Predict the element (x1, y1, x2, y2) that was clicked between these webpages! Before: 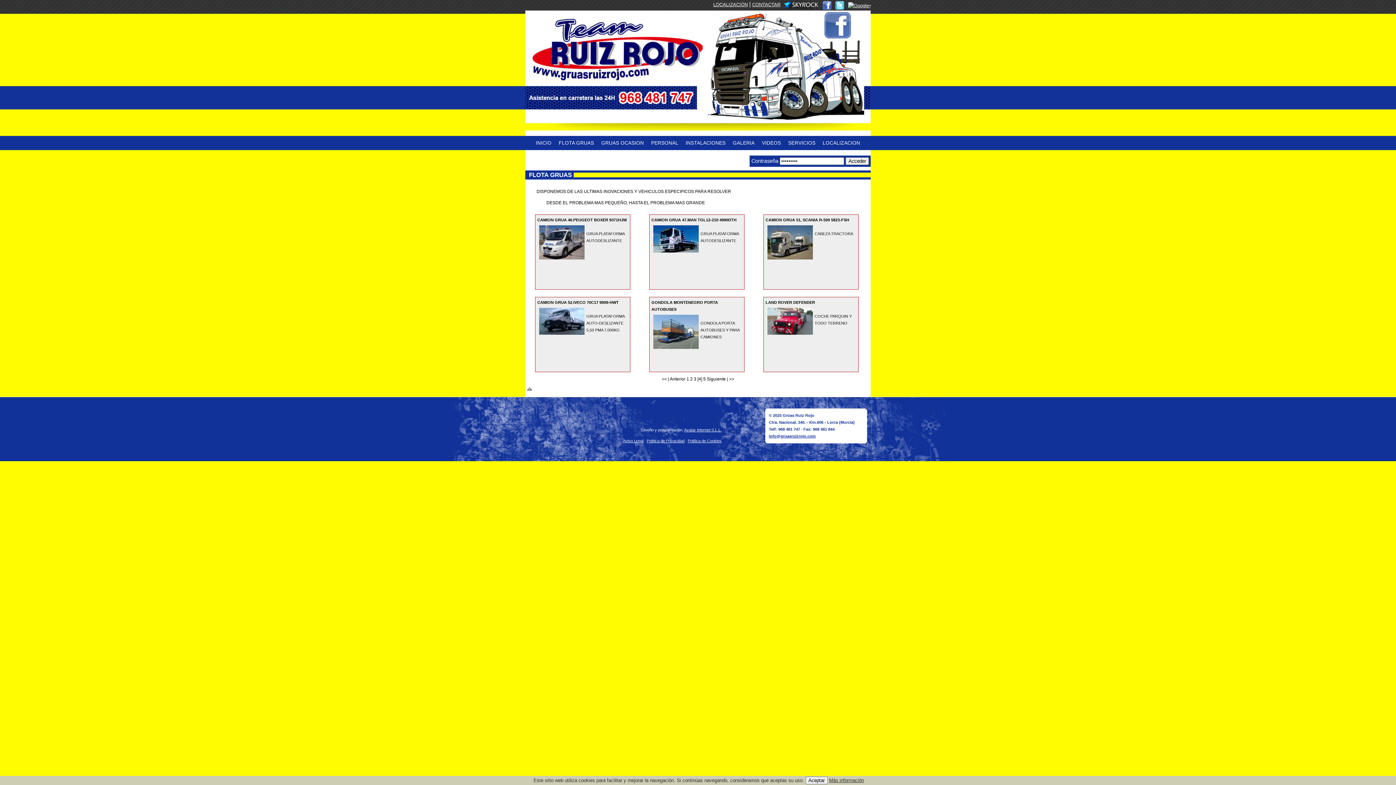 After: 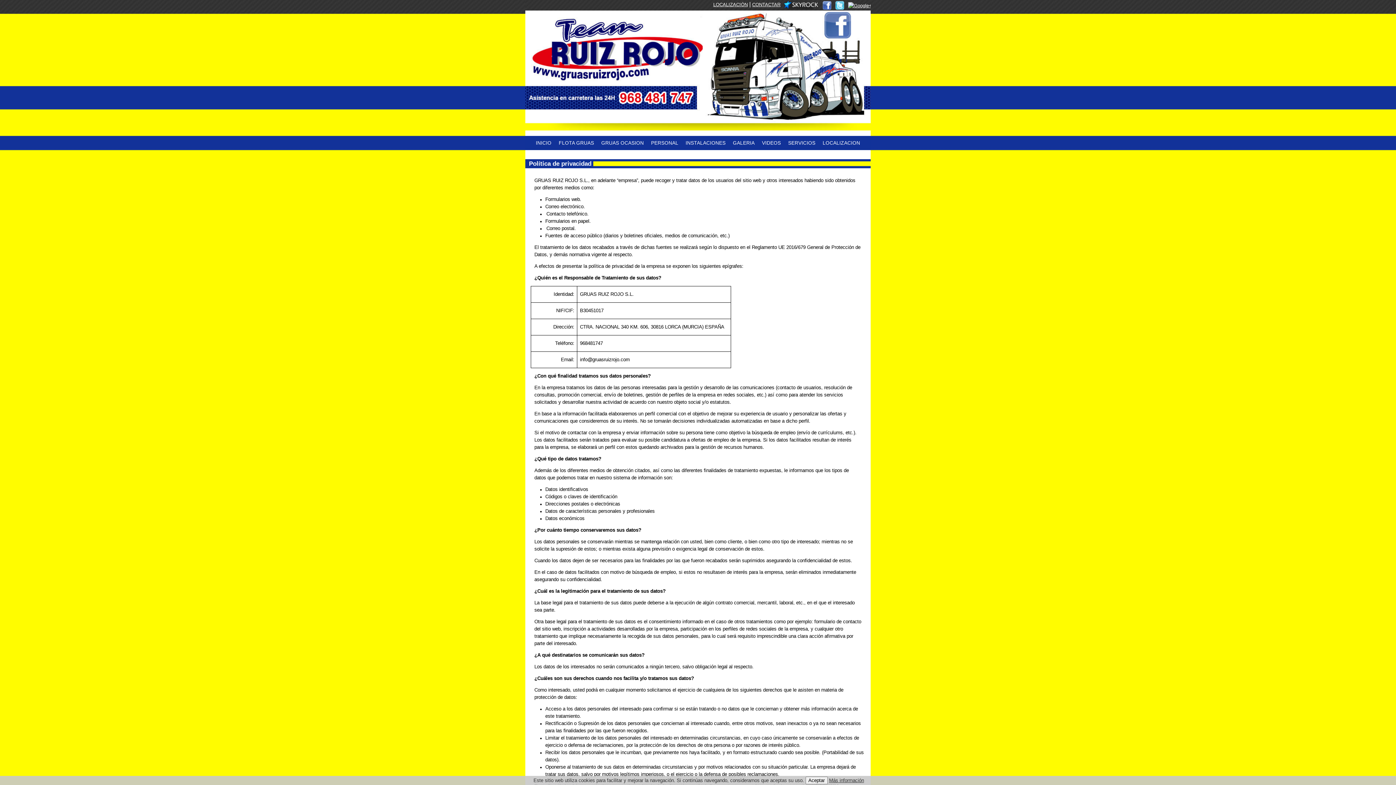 Action: bbox: (646, 438, 684, 443) label: Política de Privacidad